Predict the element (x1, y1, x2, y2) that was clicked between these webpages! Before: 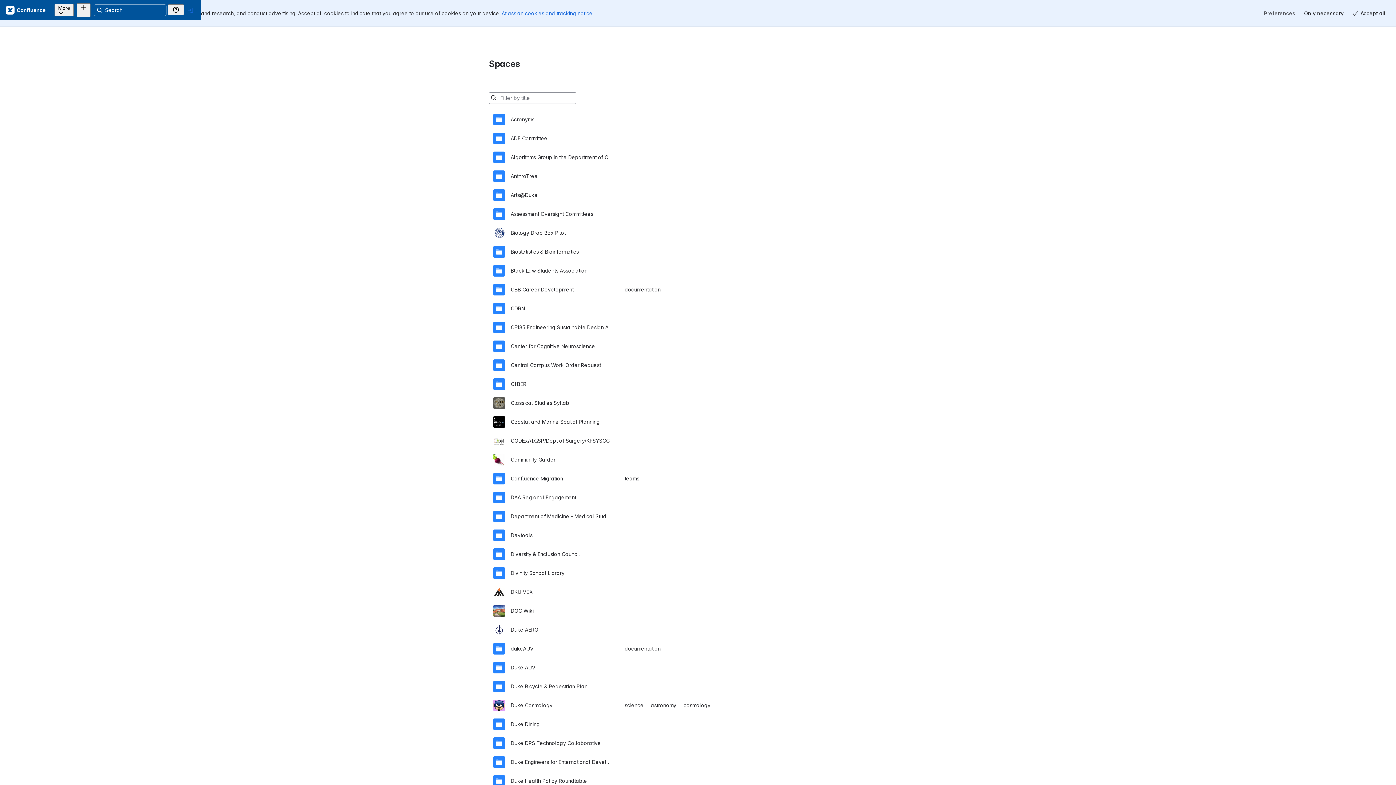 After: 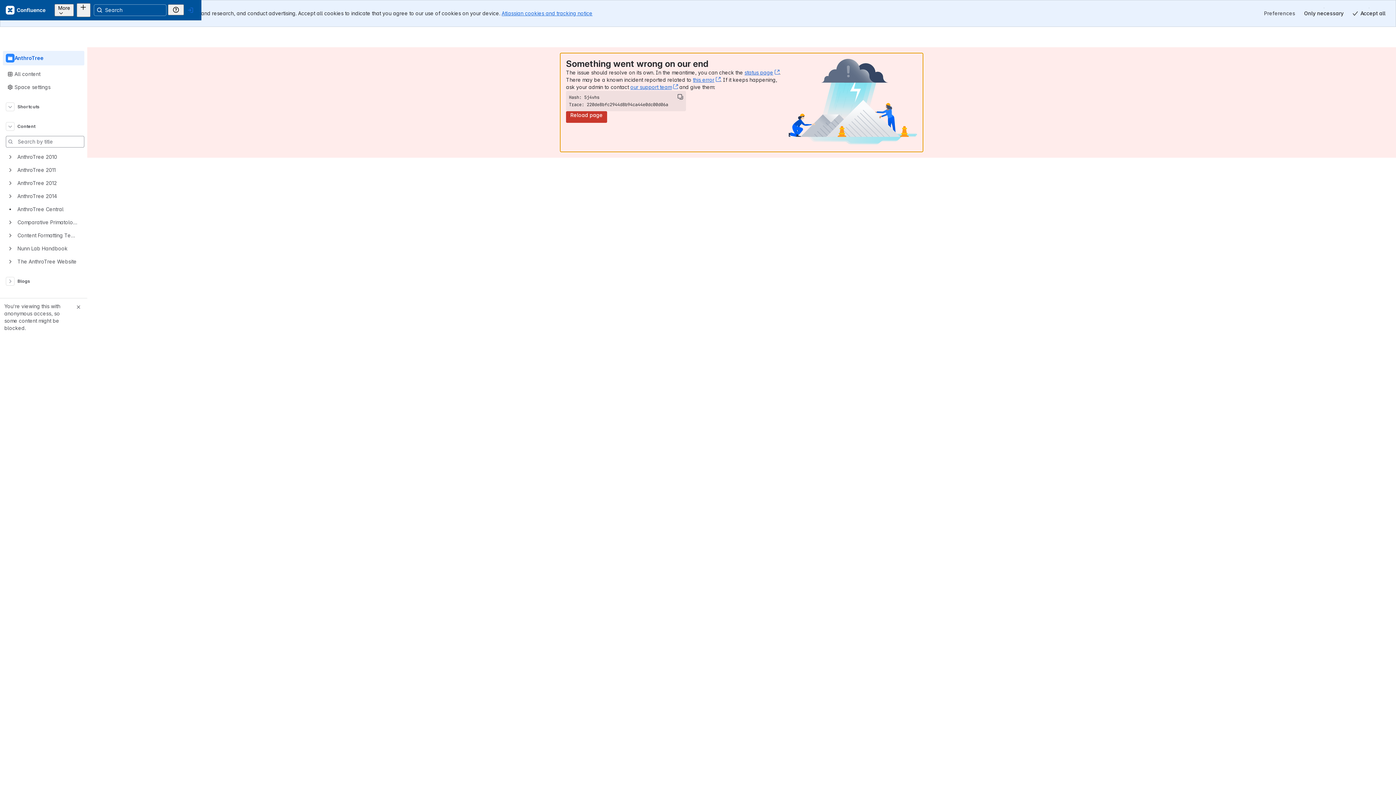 Action: label: AnthroTree bbox: (493, 140, 903, 158)